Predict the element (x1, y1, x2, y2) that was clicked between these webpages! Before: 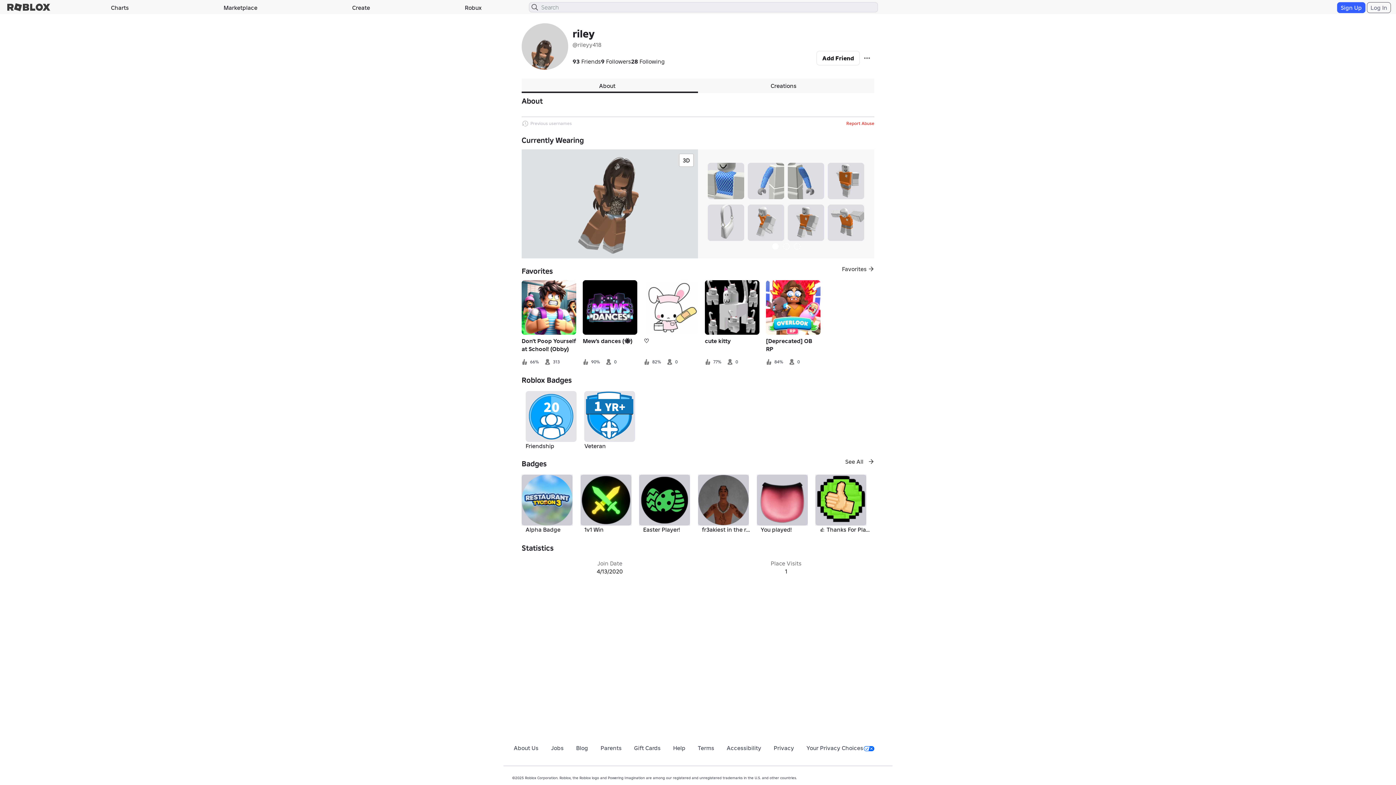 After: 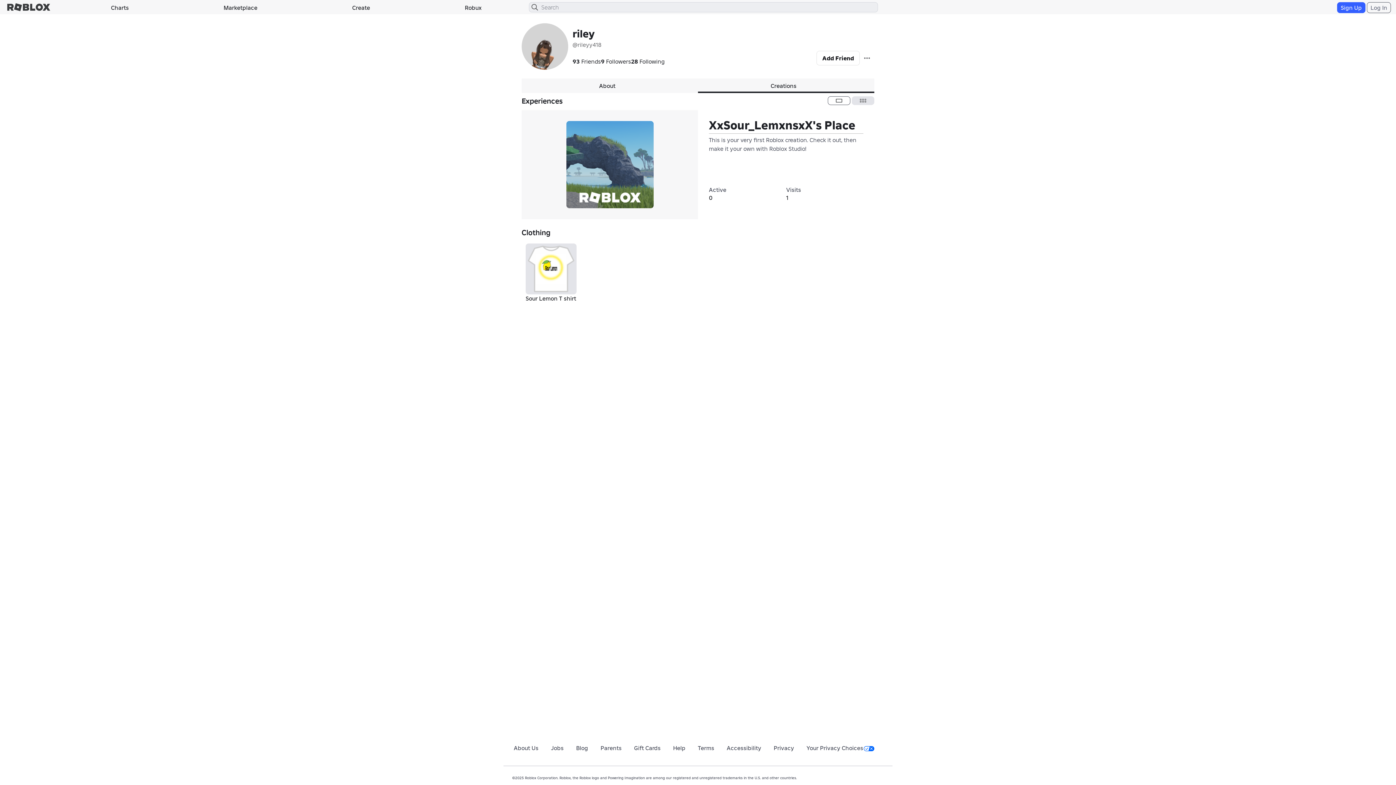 Action: bbox: (698, 78, 874, 93) label: Creations 